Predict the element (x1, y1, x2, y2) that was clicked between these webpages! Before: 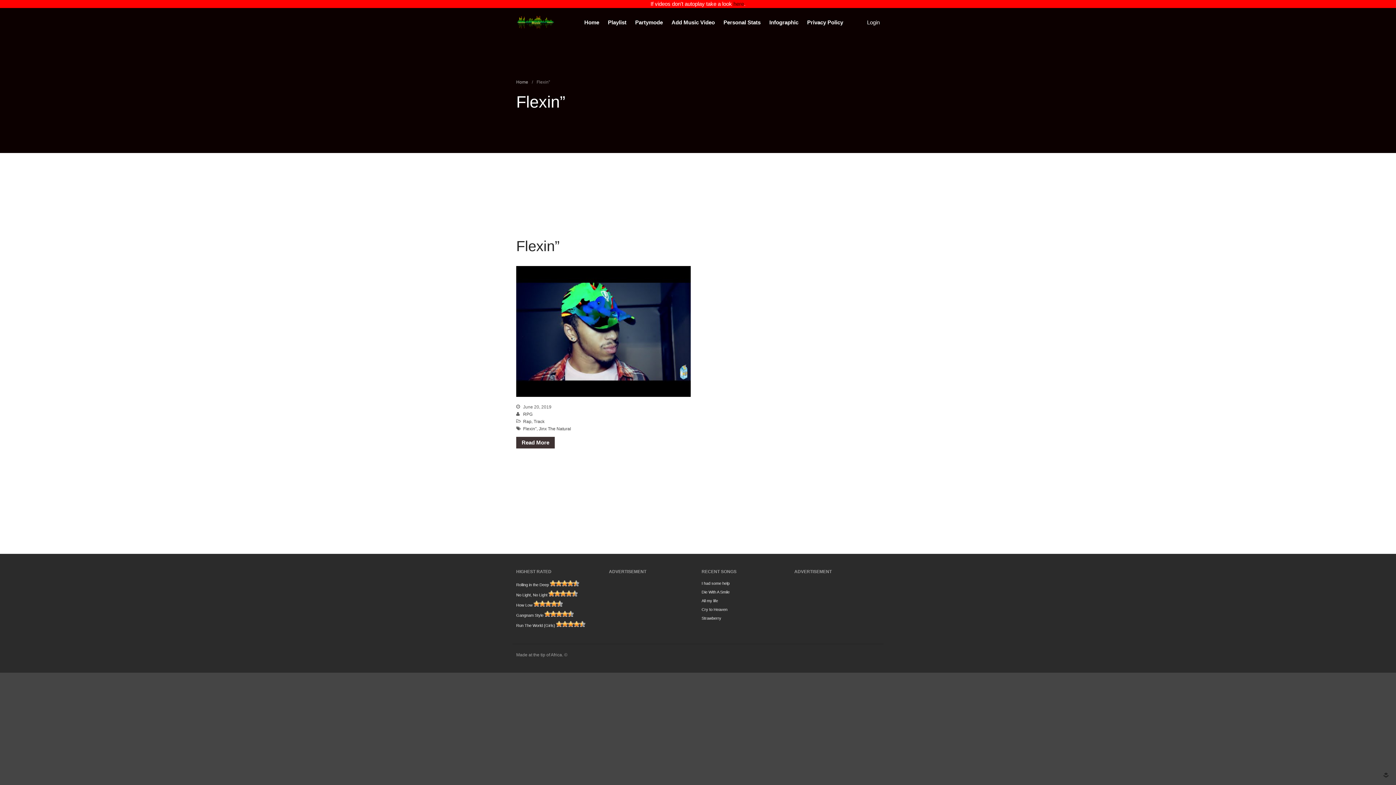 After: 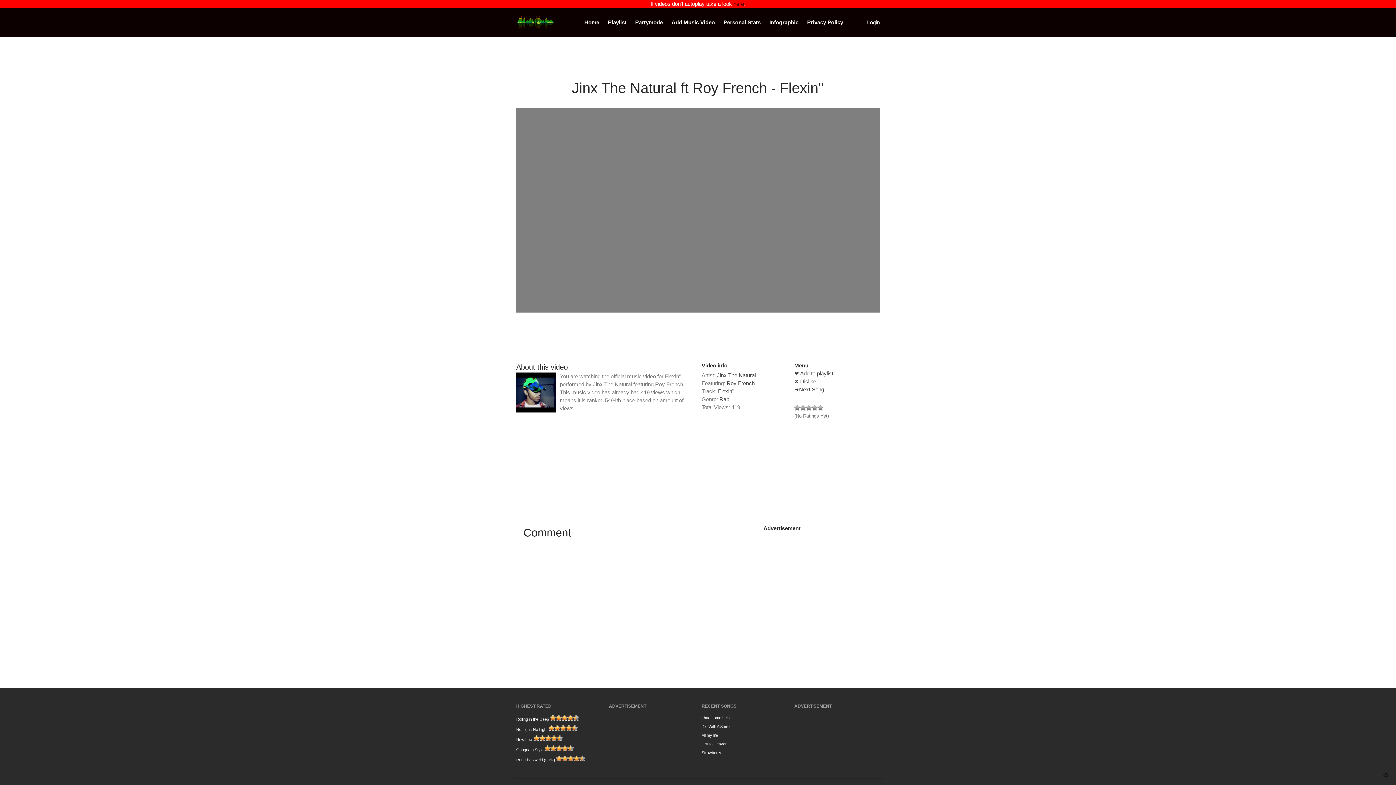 Action: bbox: (516, 391, 690, 398)